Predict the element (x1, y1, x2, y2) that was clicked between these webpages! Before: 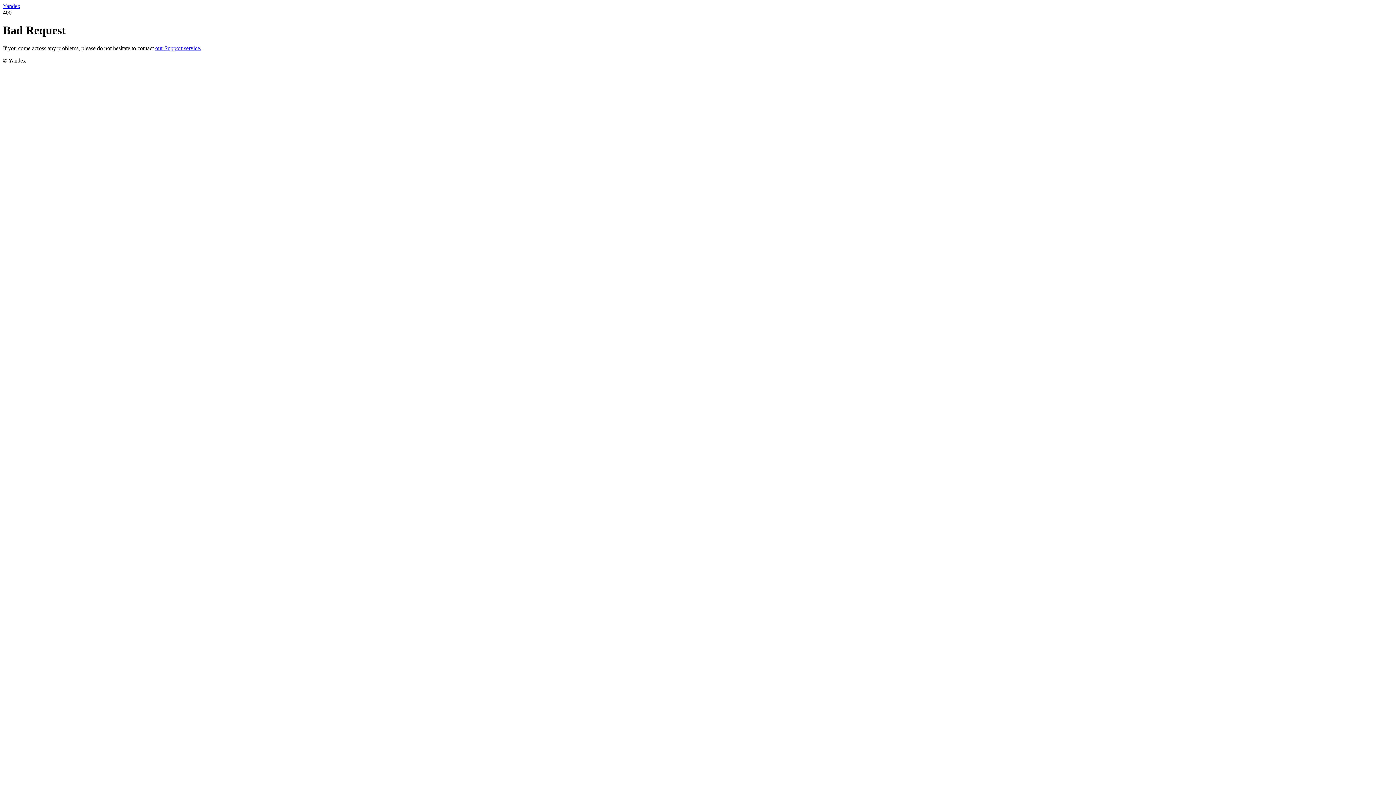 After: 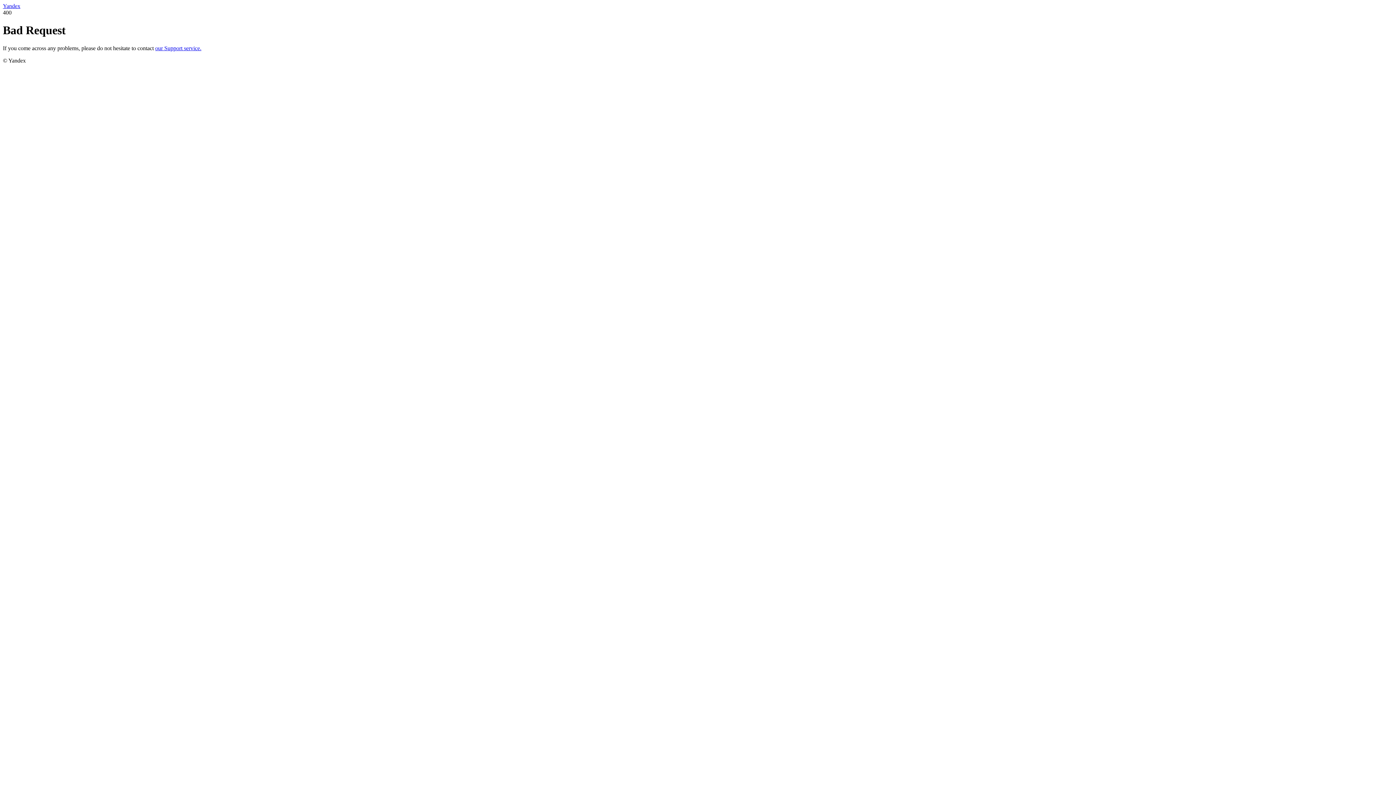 Action: label: our Support service. bbox: (155, 45, 201, 51)